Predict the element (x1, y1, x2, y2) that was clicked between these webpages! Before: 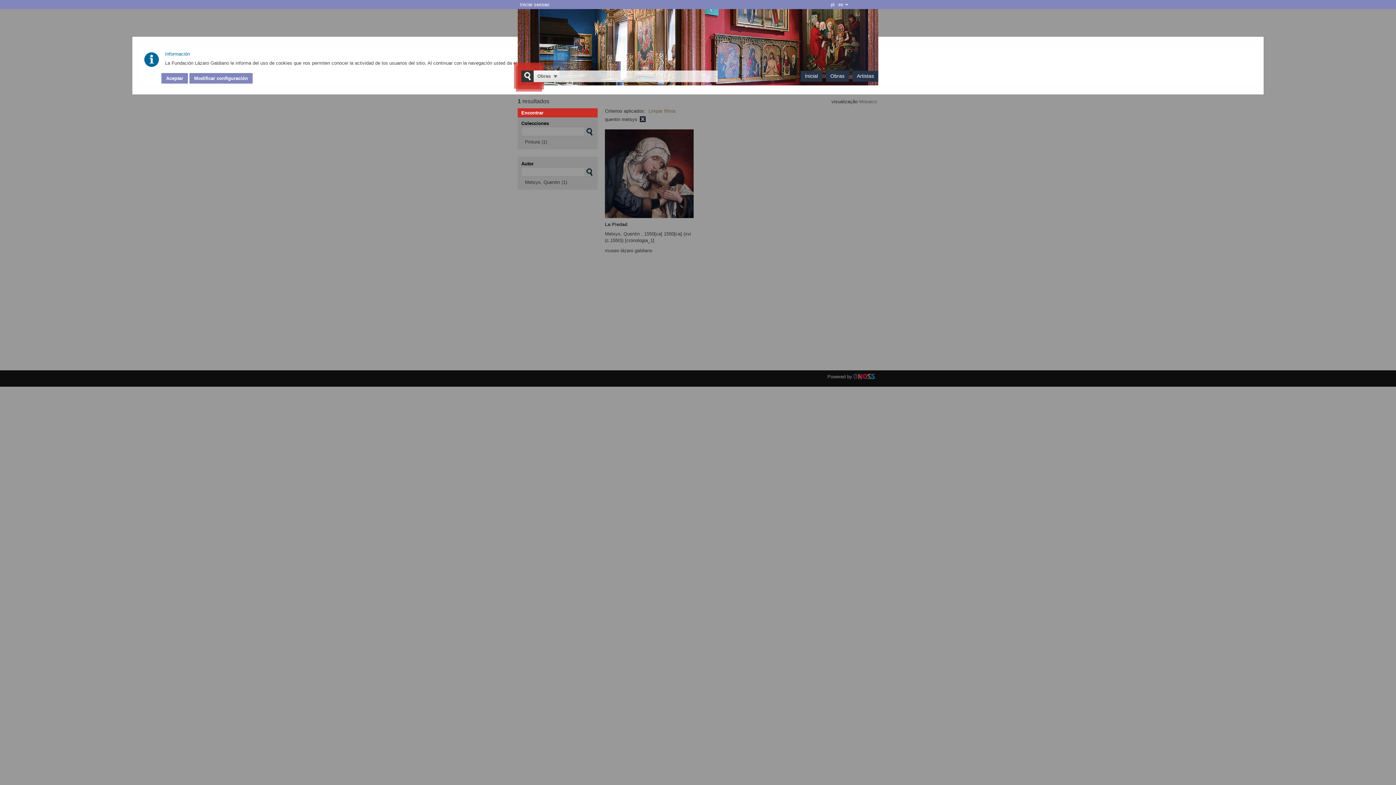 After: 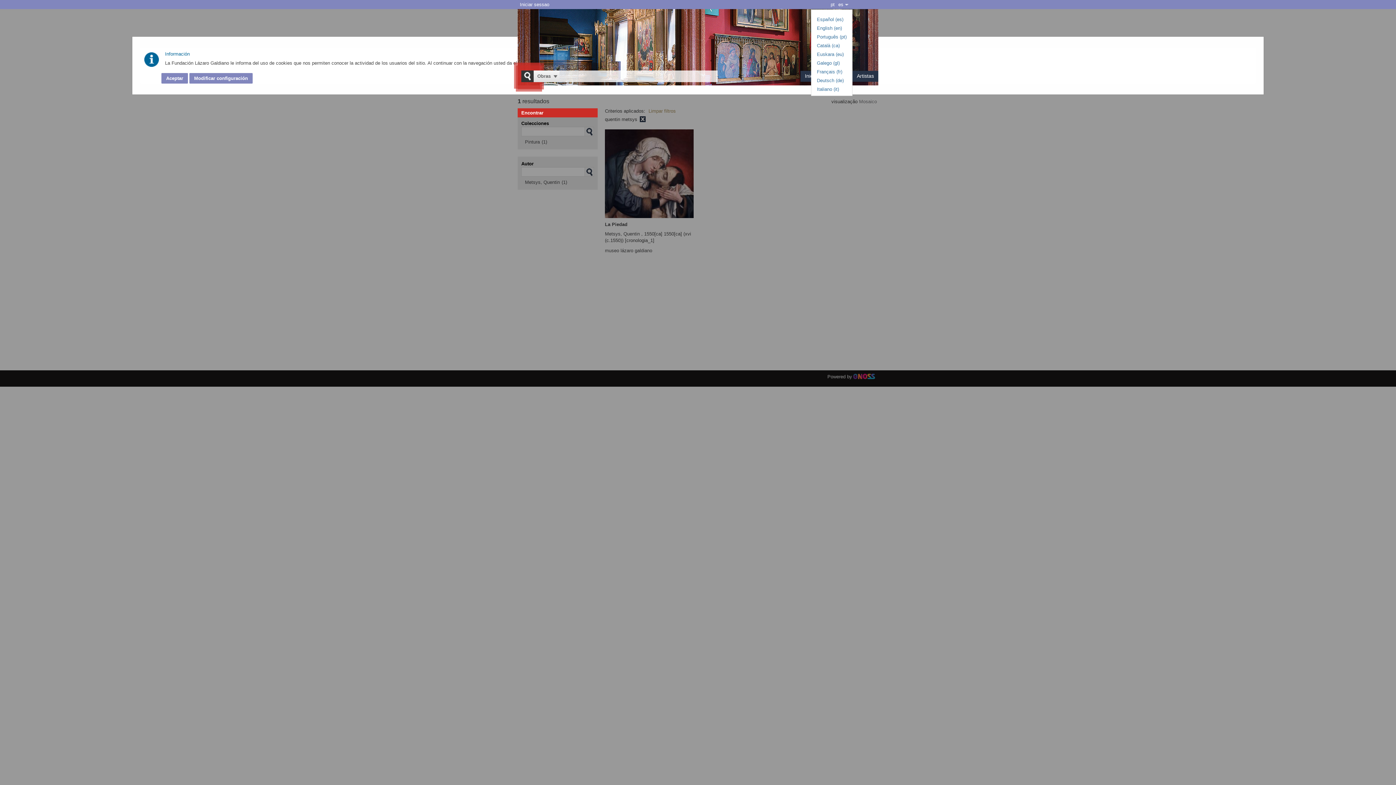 Action: bbox: (845, 2, 852, 10) label: desplegar